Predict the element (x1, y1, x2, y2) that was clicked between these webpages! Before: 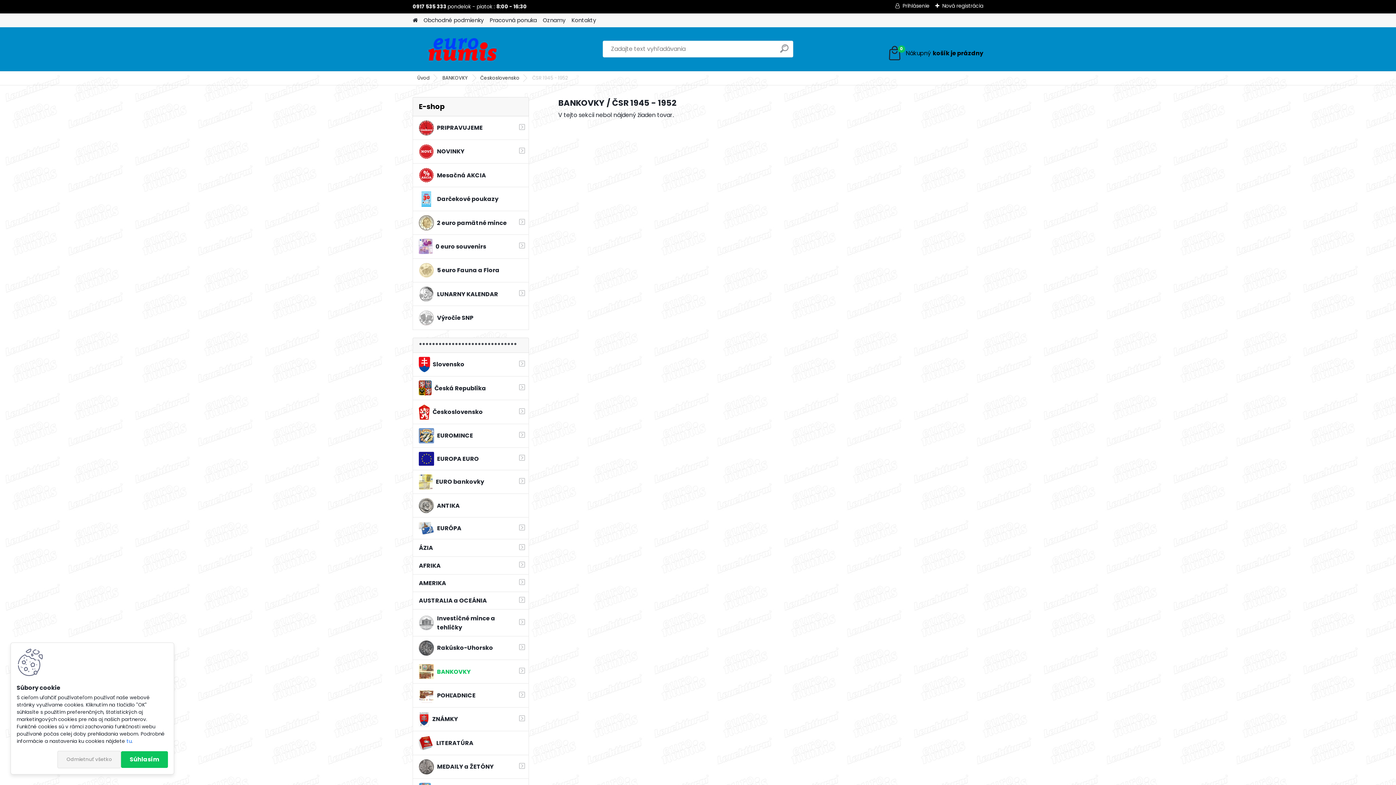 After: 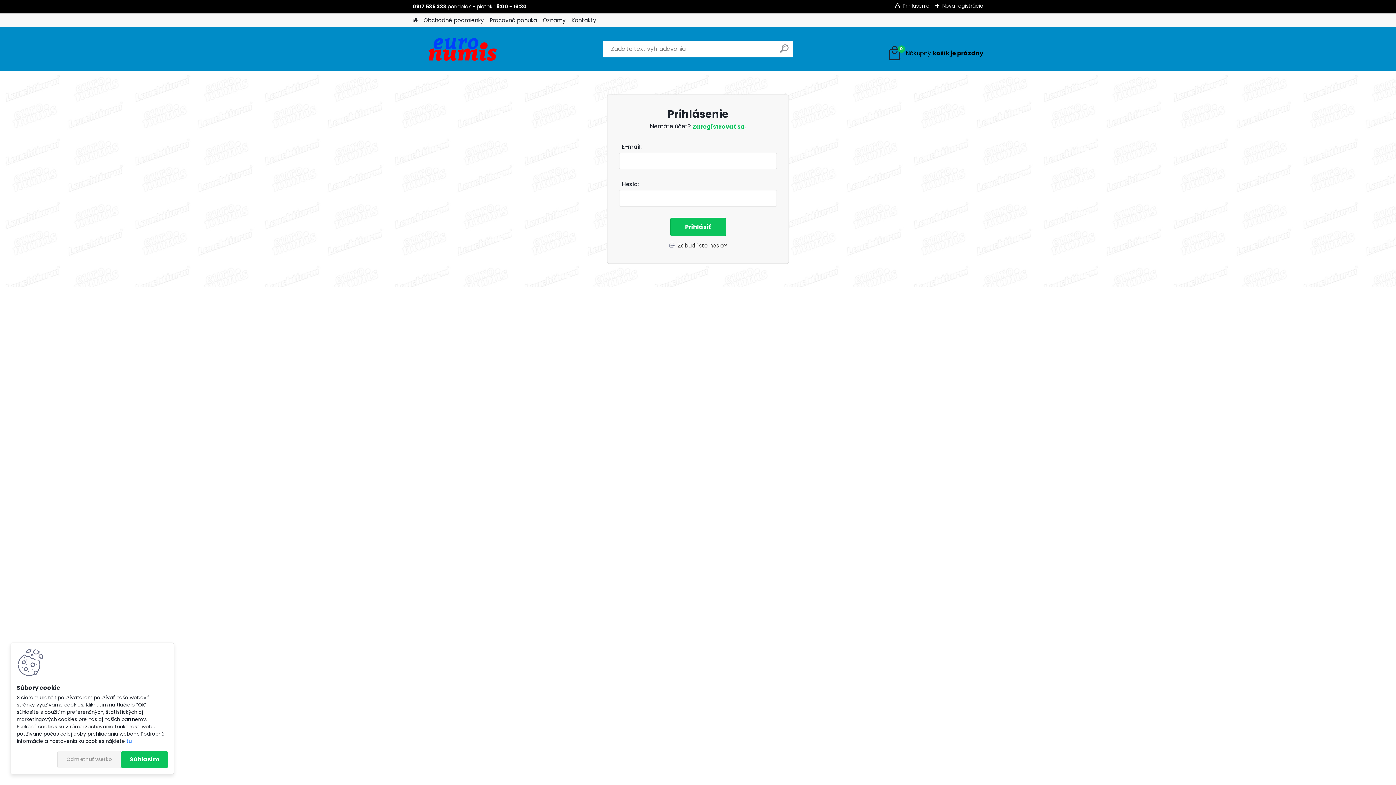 Action: bbox: (895, 2, 929, 9) label: Prihlásenie